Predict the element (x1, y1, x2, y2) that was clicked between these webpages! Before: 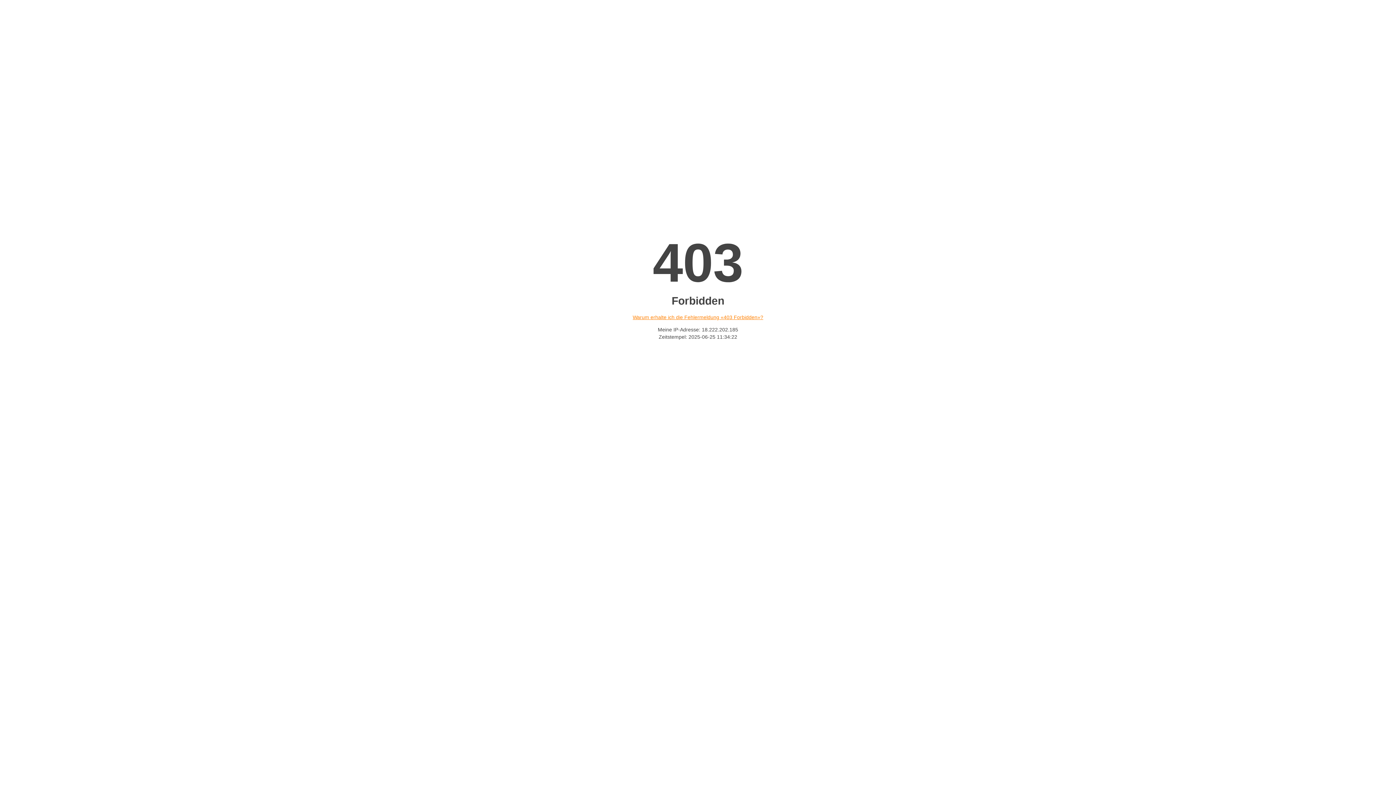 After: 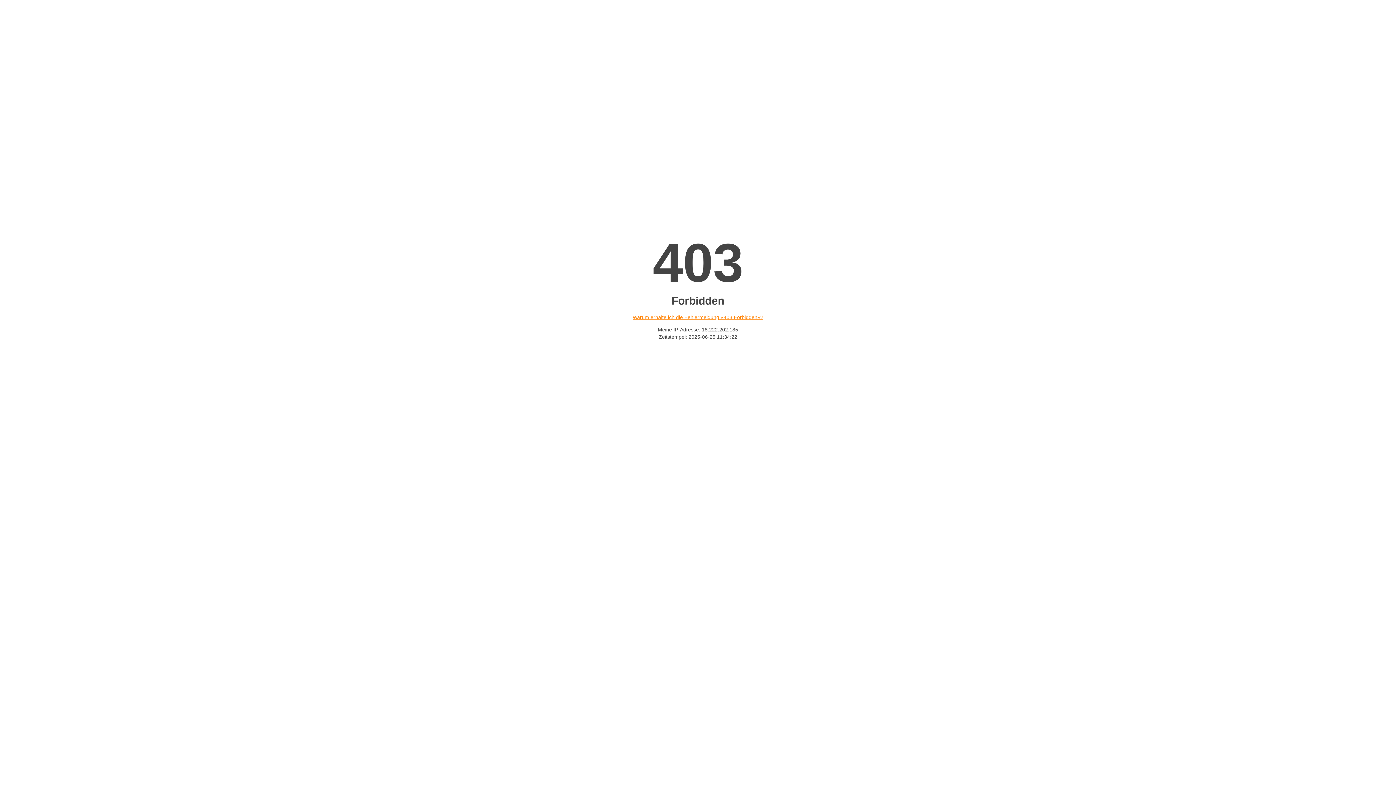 Action: label: Warum erhalte ich die Fehlermeldung «403 Forbidden»? bbox: (632, 314, 763, 320)